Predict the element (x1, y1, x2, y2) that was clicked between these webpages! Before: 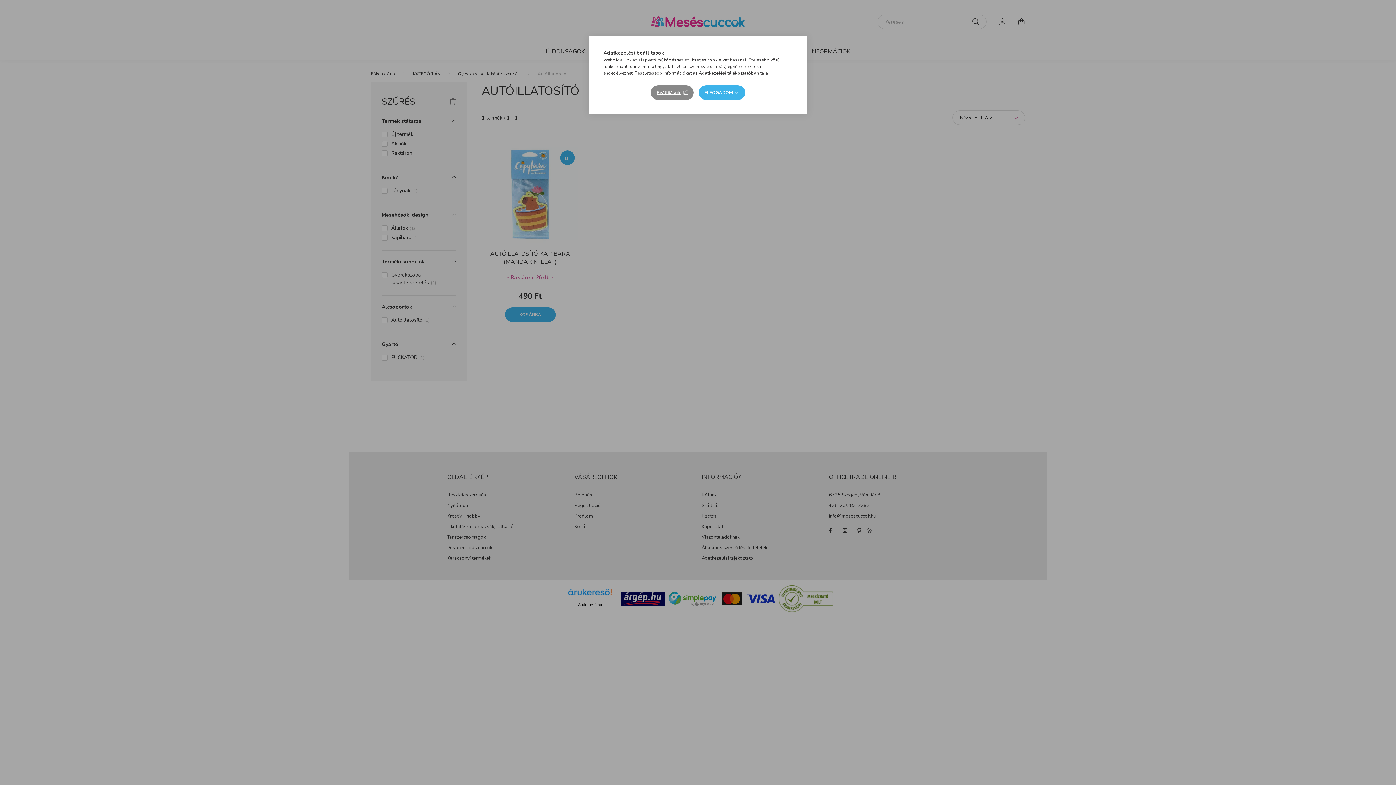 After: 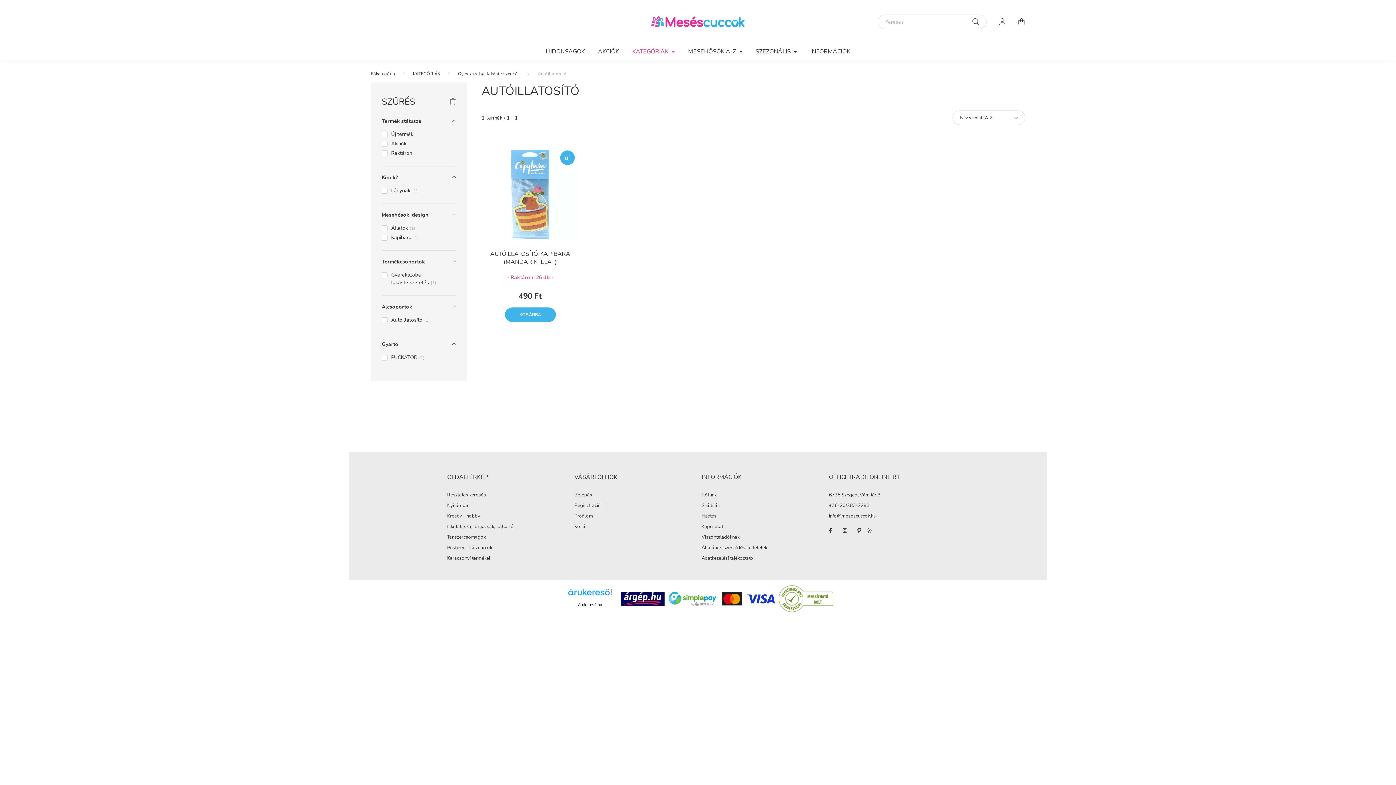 Action: label: ELFOGADOM bbox: (698, 85, 745, 100)